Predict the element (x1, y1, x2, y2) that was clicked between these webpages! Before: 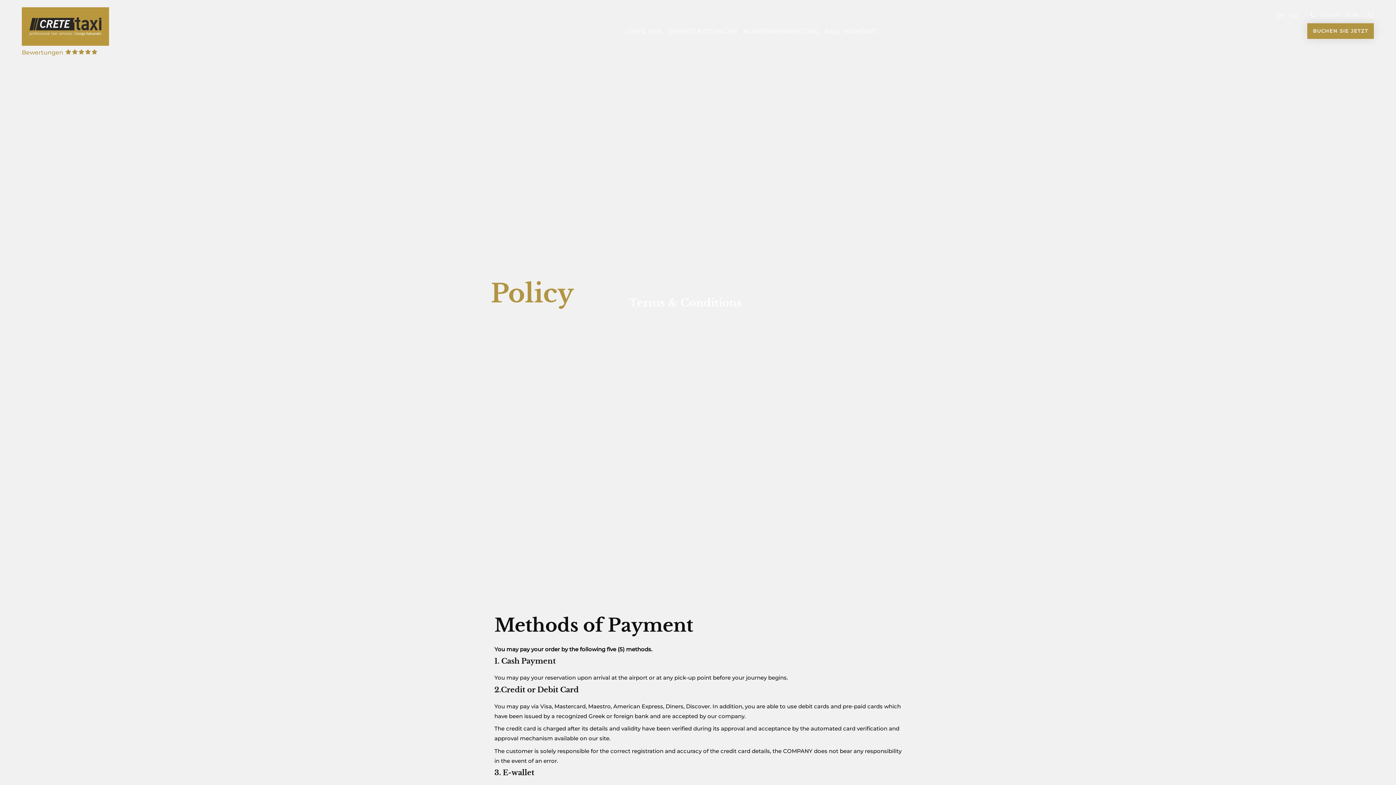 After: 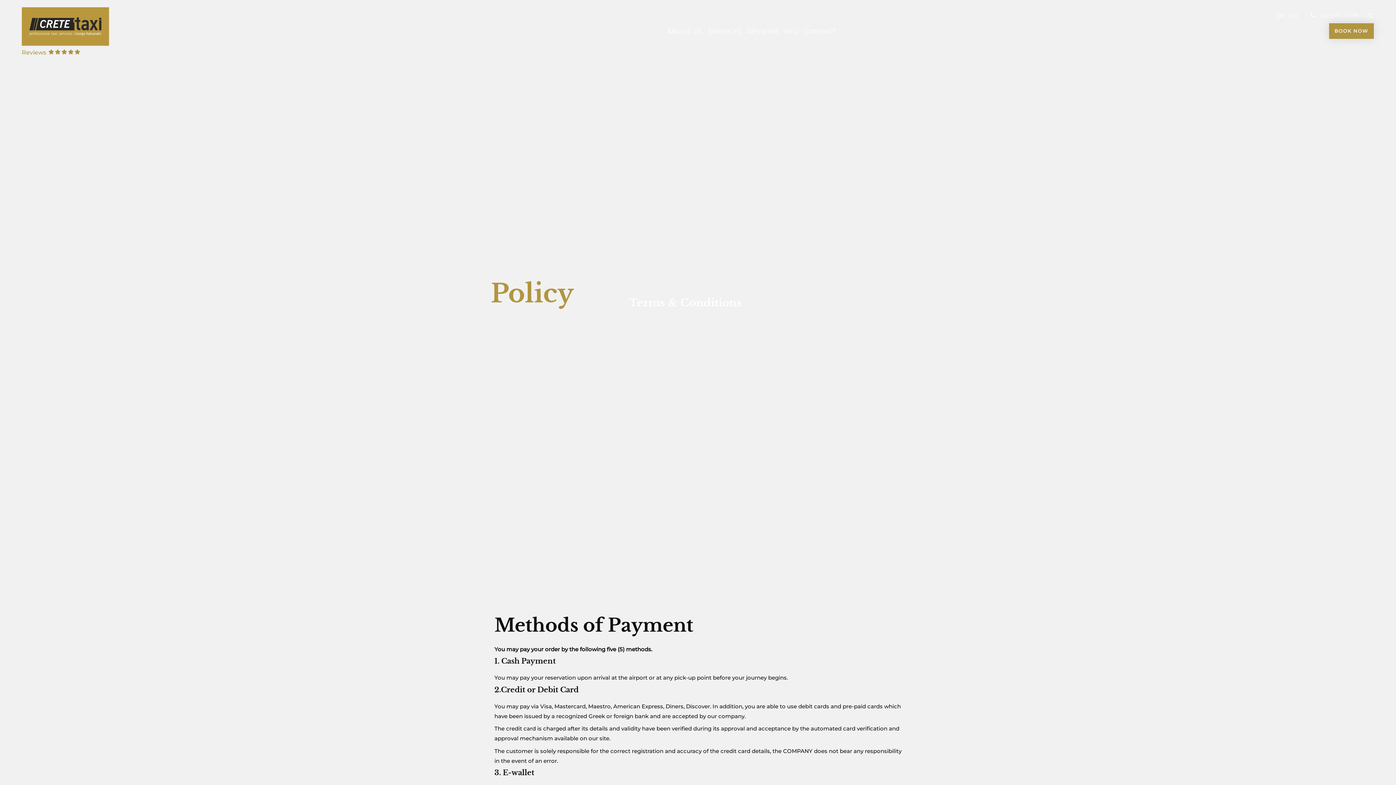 Action: bbox: (1272, 10, 1287, 20) label: EN